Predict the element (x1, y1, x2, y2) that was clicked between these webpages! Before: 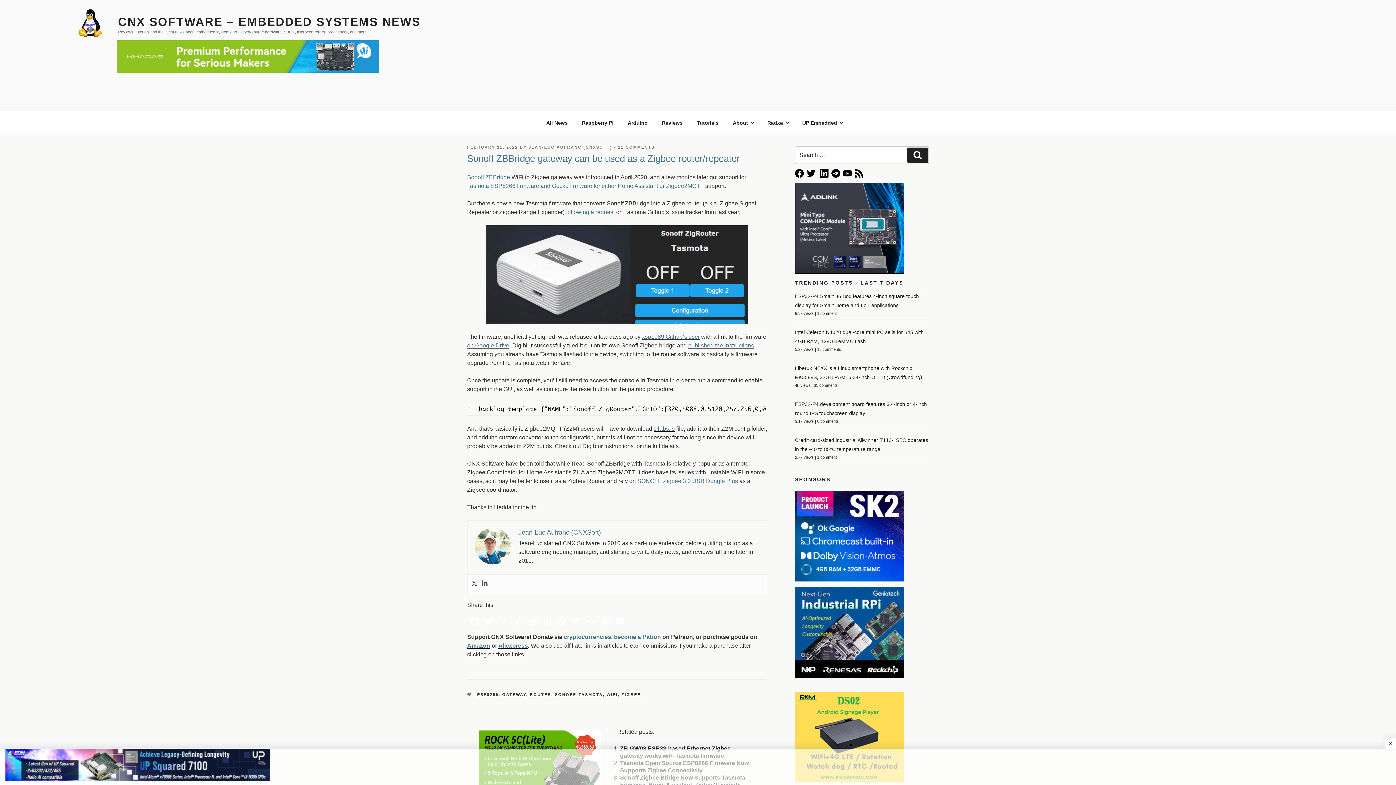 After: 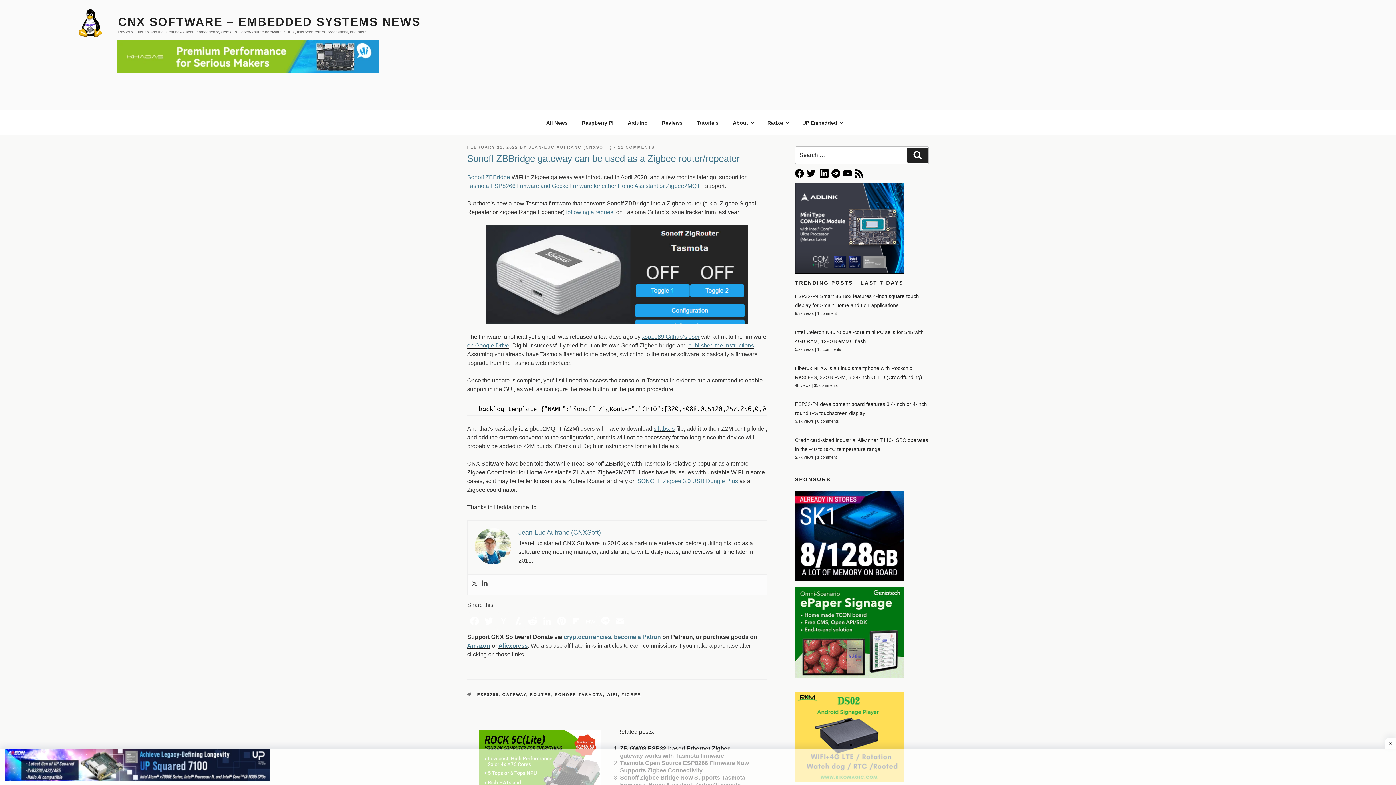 Action: bbox: (843, 170, 851, 176)